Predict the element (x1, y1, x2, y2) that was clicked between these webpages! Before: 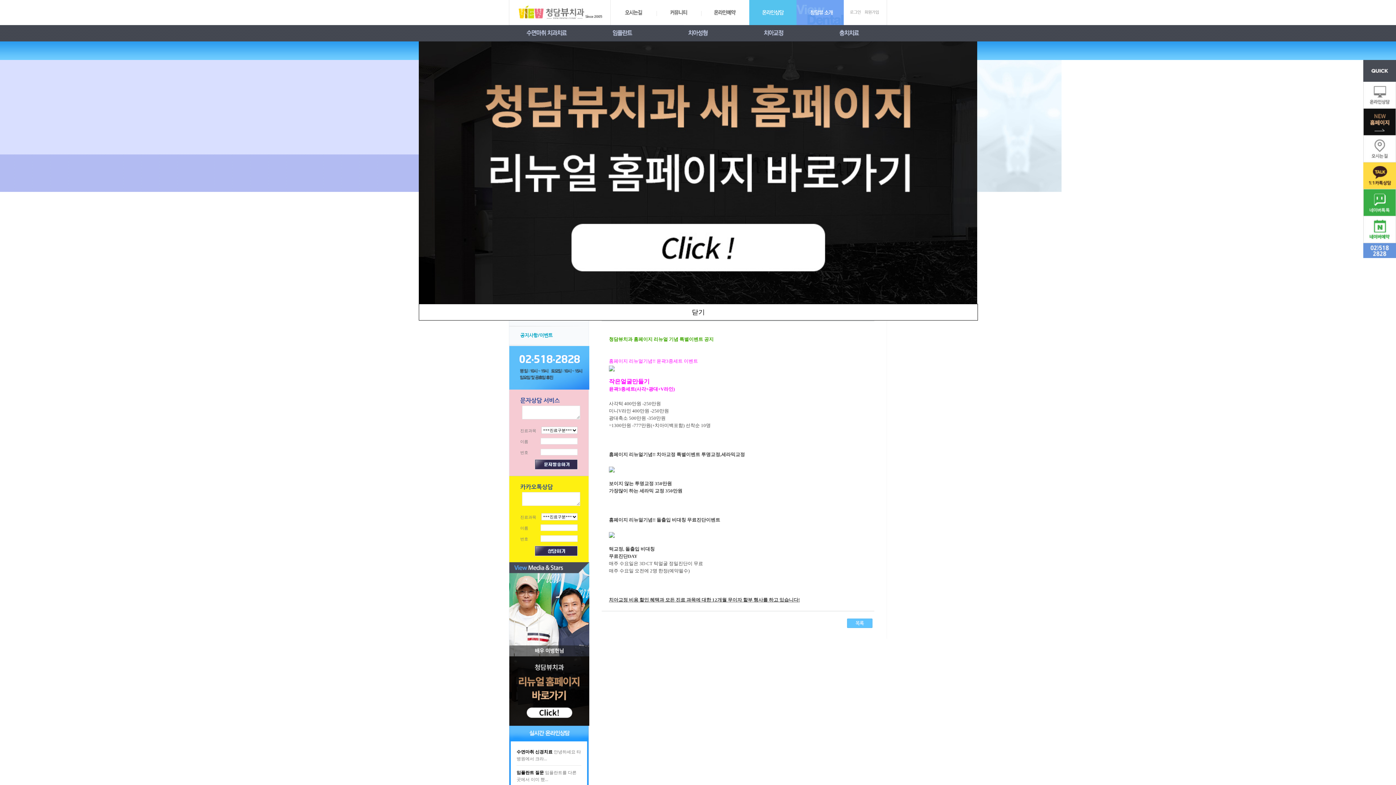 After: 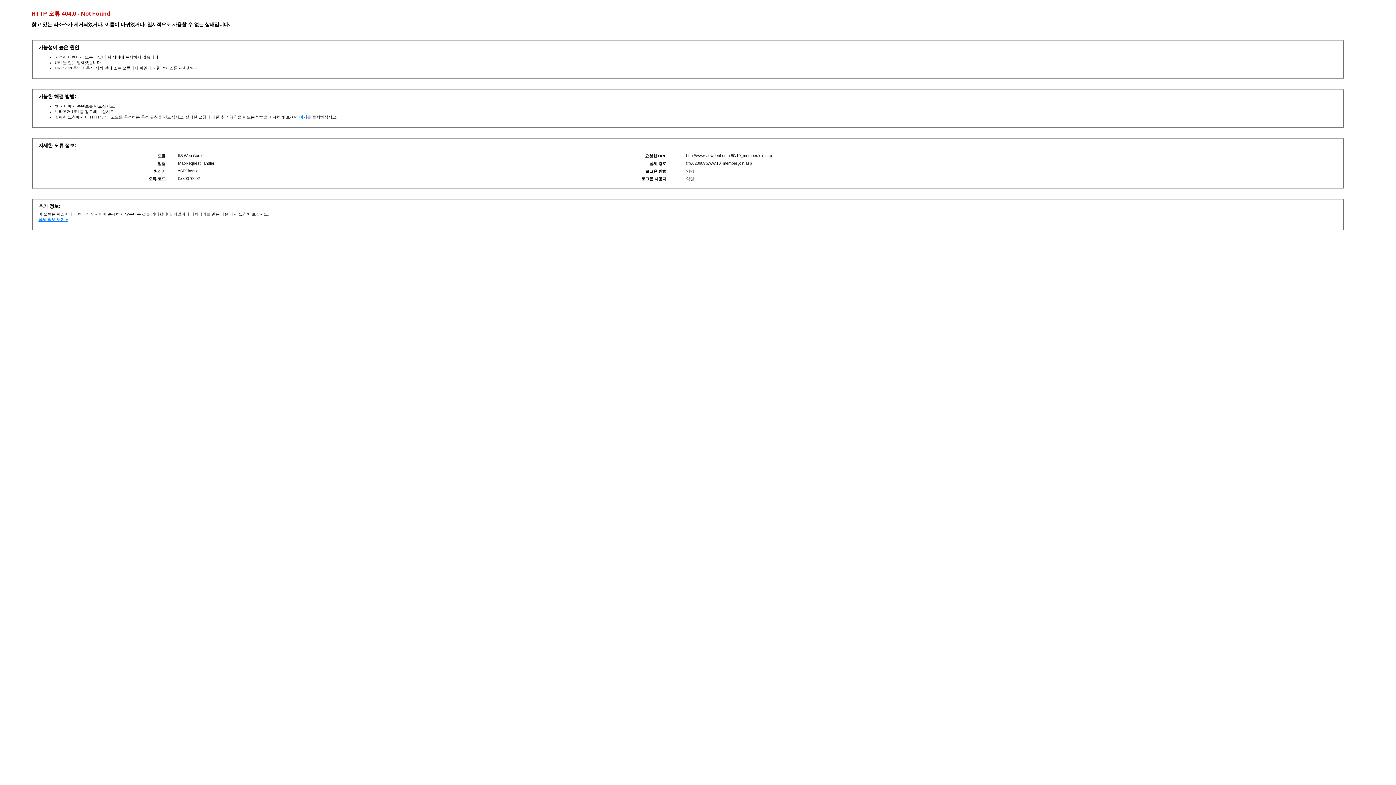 Action: label: 회원가입 bbox: (864, 9, 879, 14)